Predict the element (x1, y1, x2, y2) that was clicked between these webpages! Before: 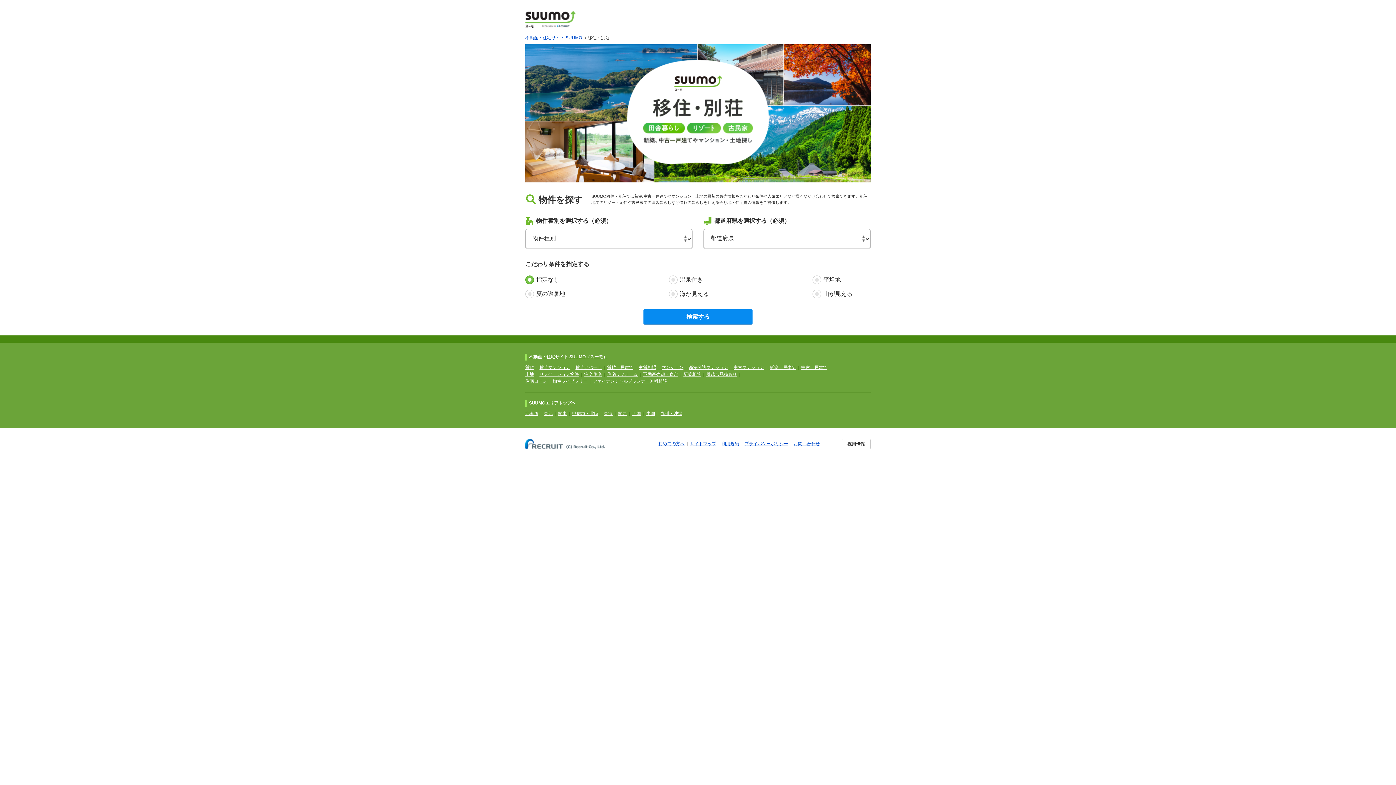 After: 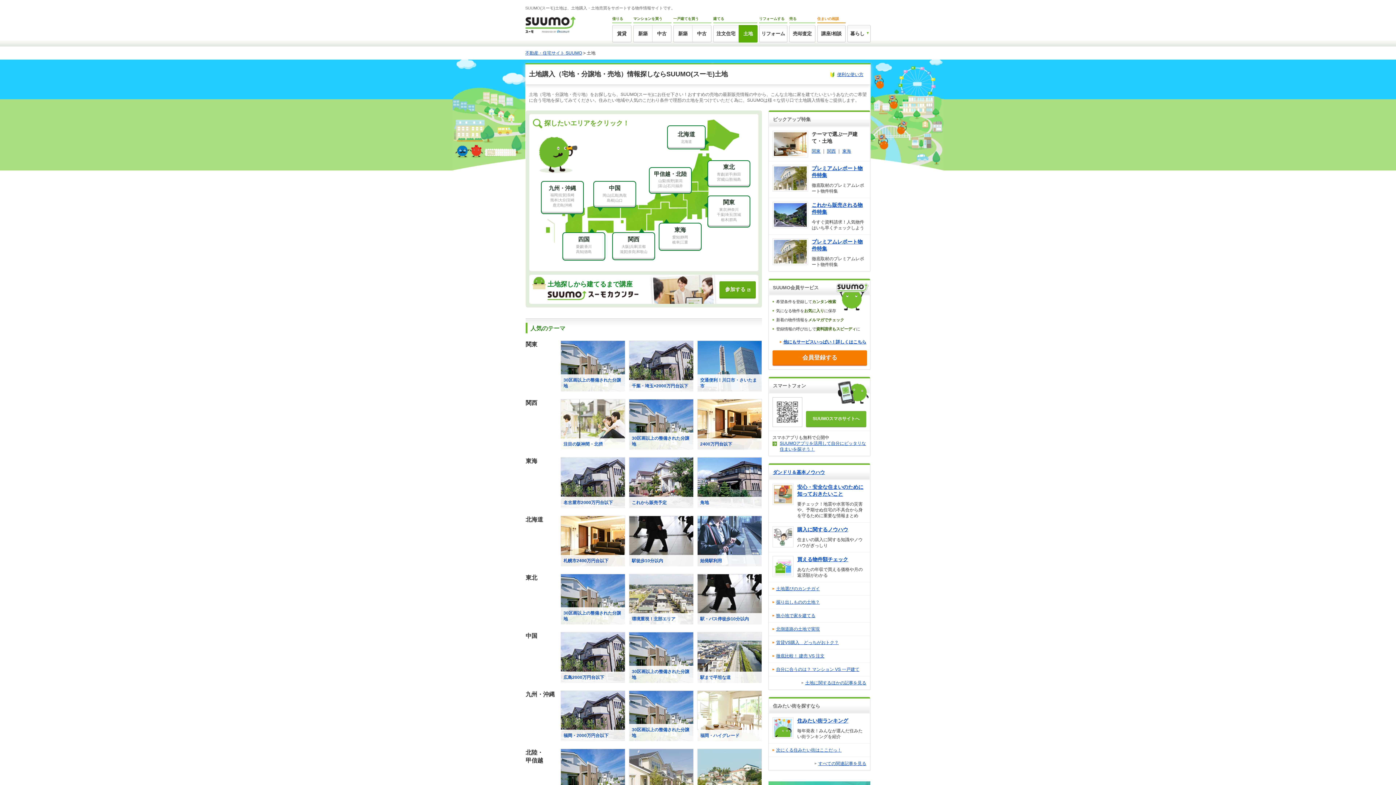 Action: bbox: (525, 372, 534, 377) label: 土地